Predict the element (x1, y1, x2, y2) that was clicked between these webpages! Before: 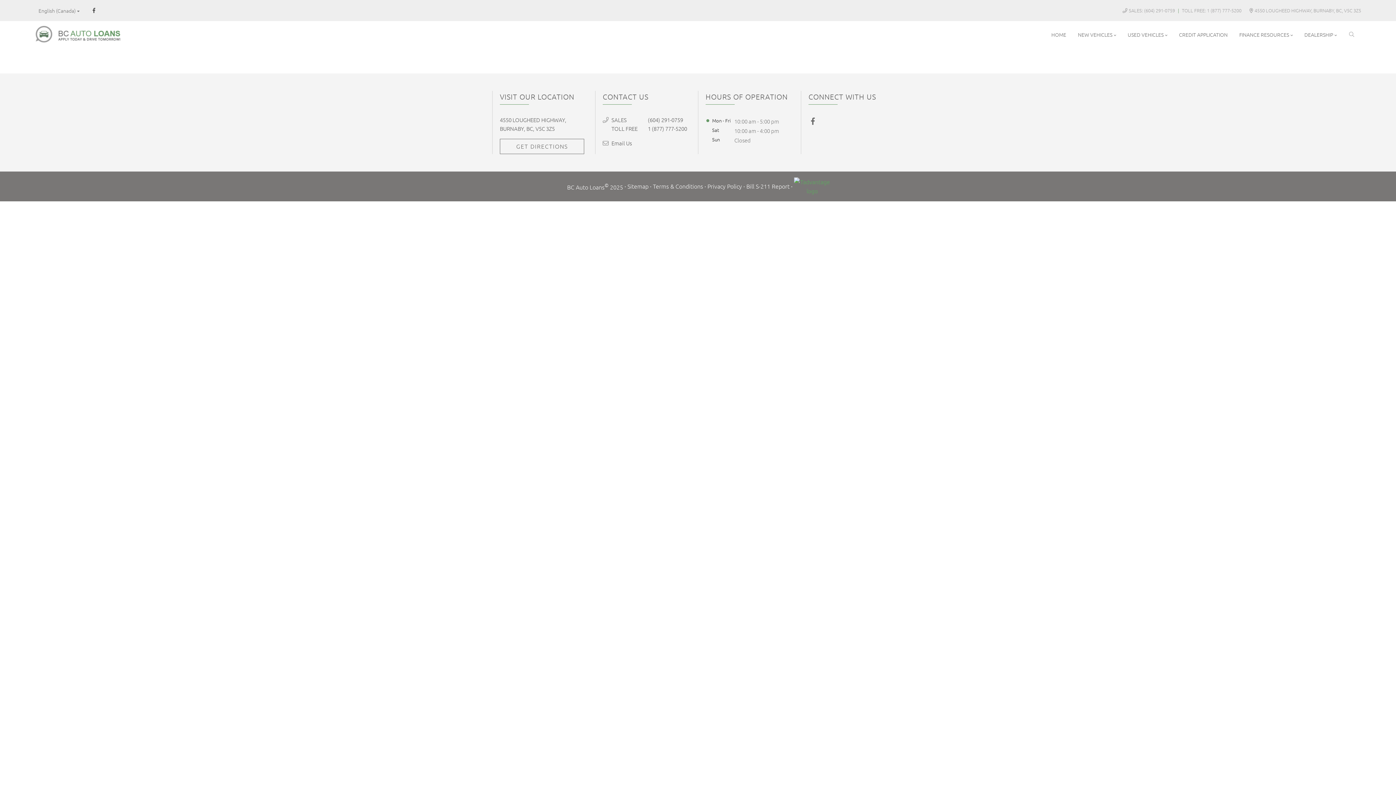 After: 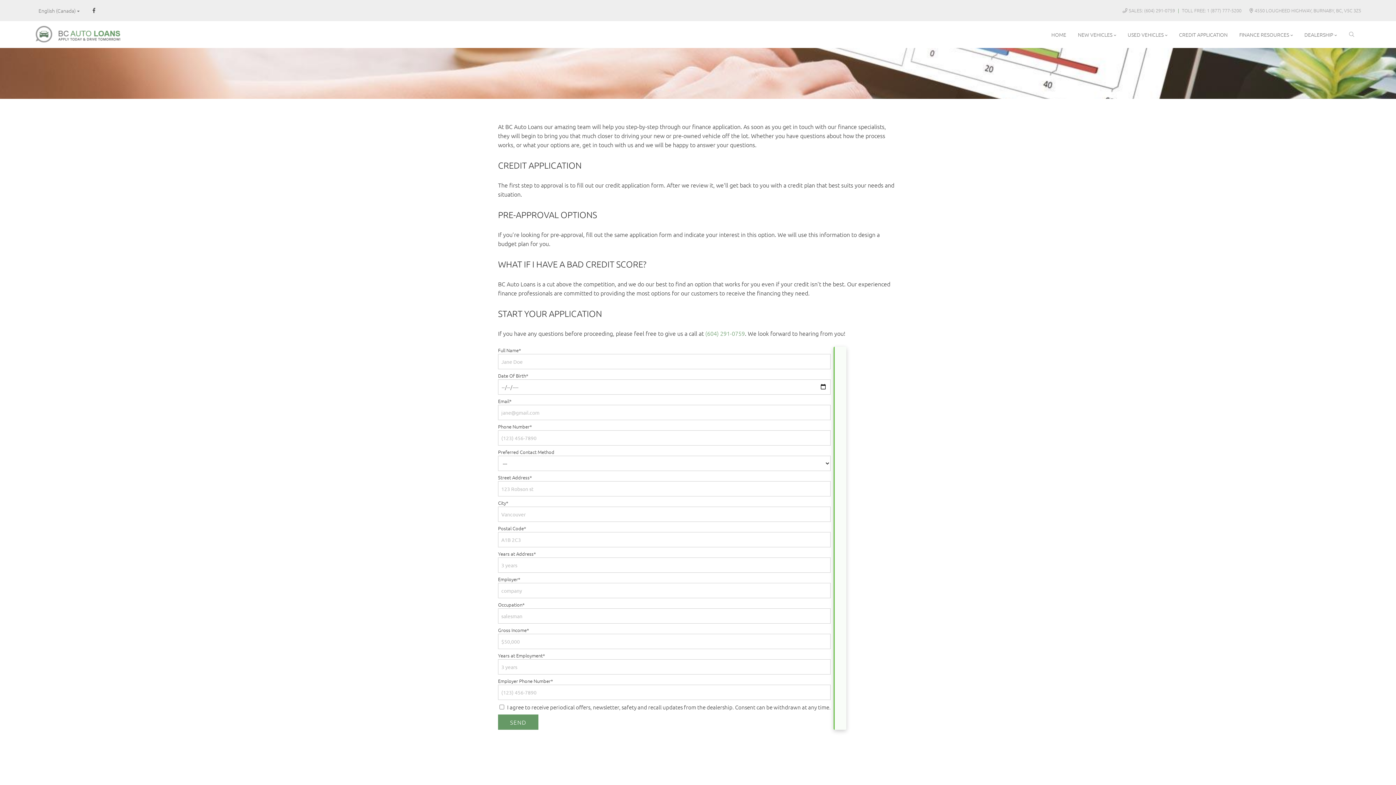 Action: label: FINANCE RESOURCES bbox: (1233, 28, 1298, 40)